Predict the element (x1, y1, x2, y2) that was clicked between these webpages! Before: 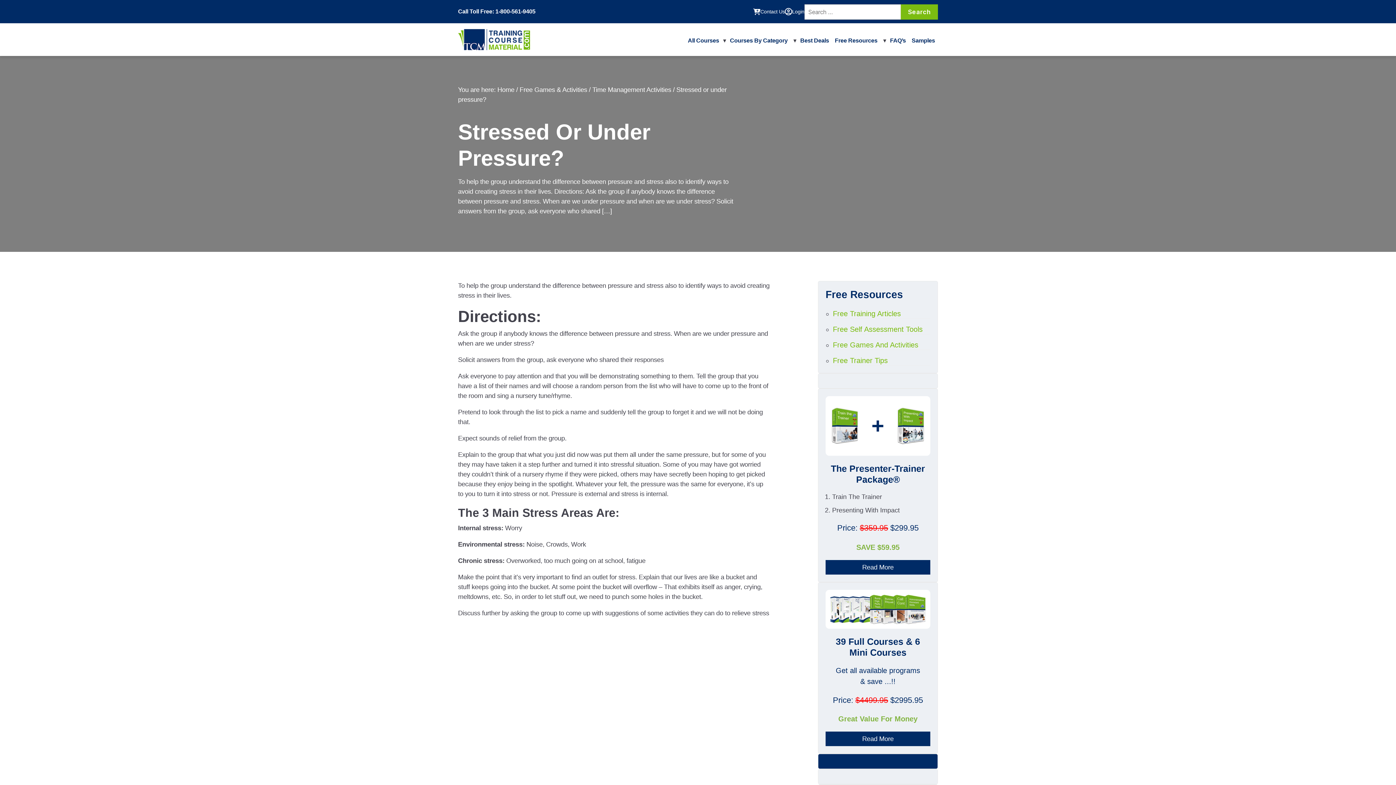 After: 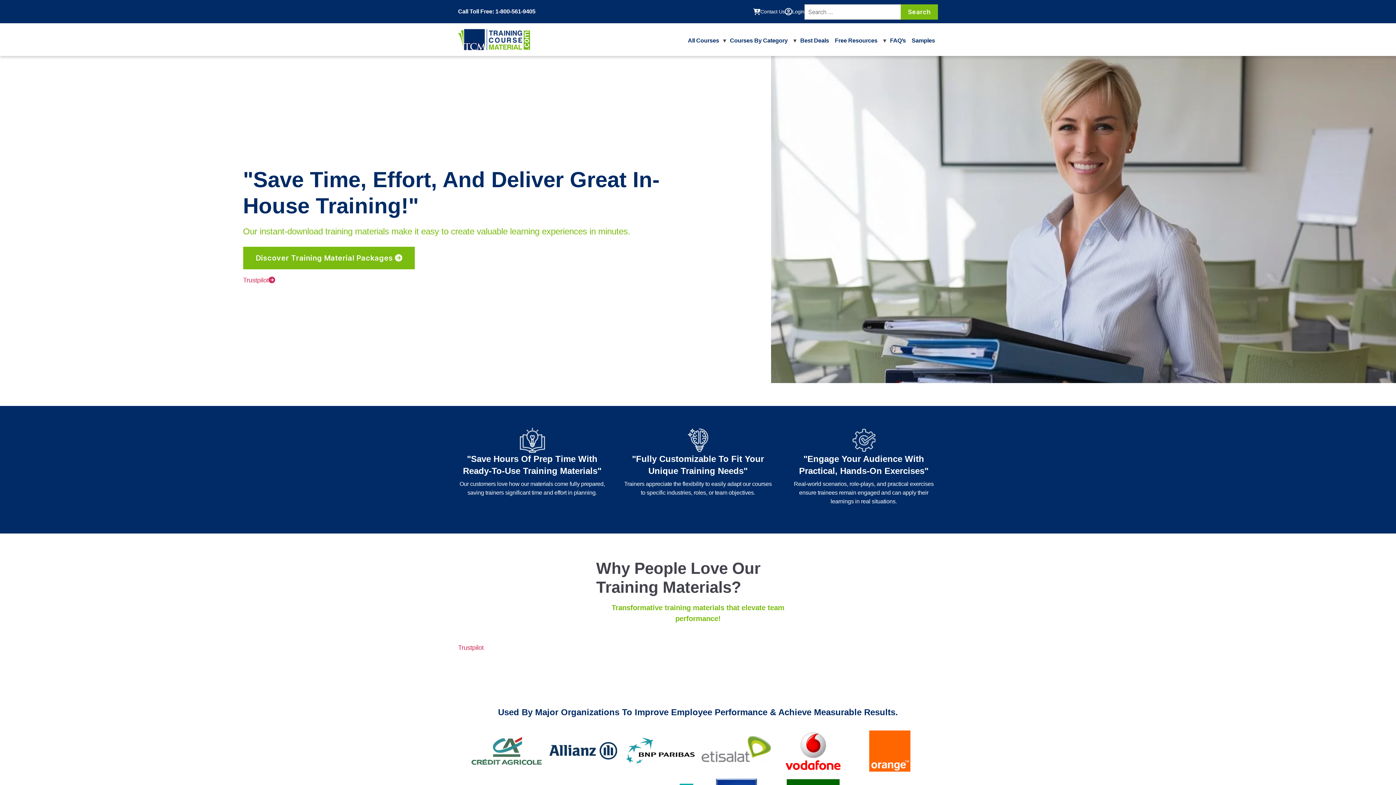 Action: bbox: (497, 86, 514, 93) label: Home